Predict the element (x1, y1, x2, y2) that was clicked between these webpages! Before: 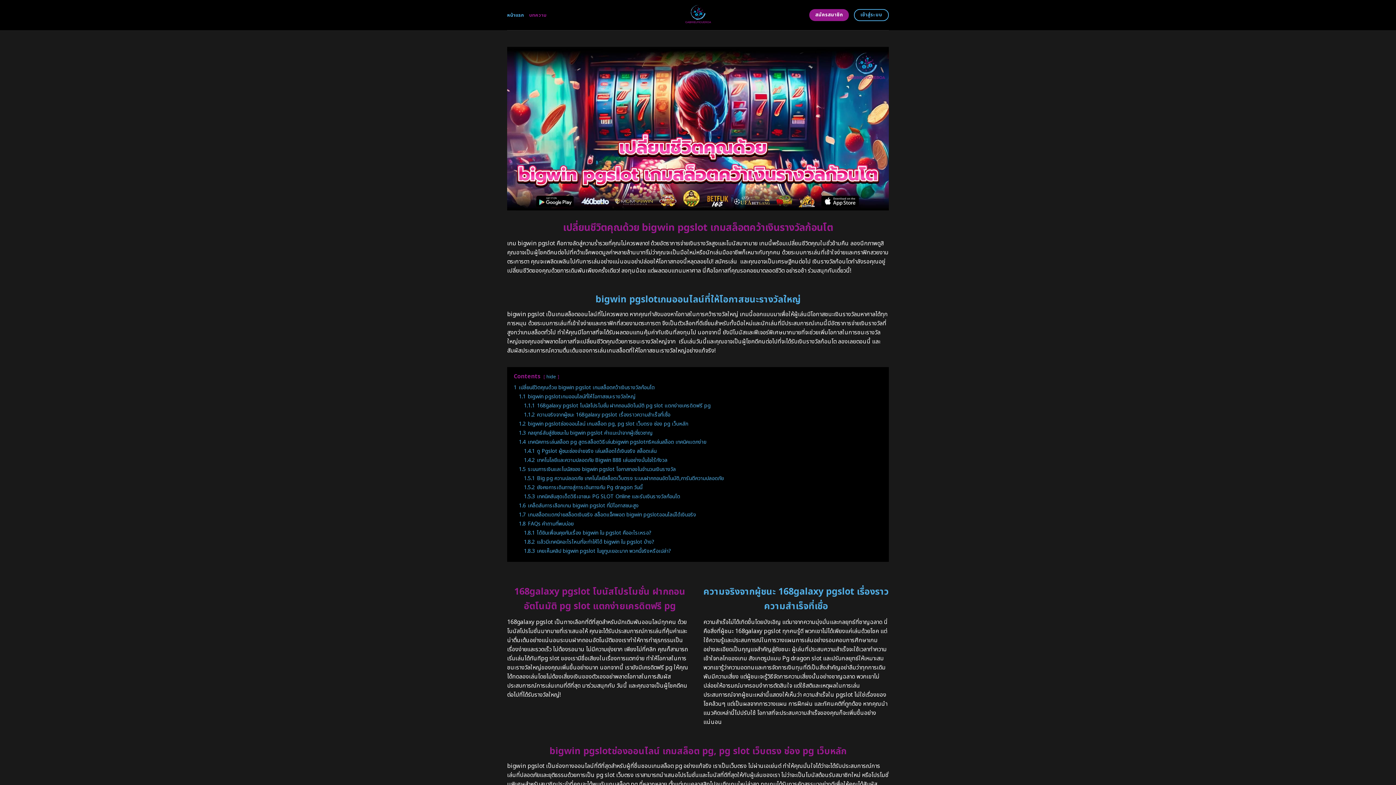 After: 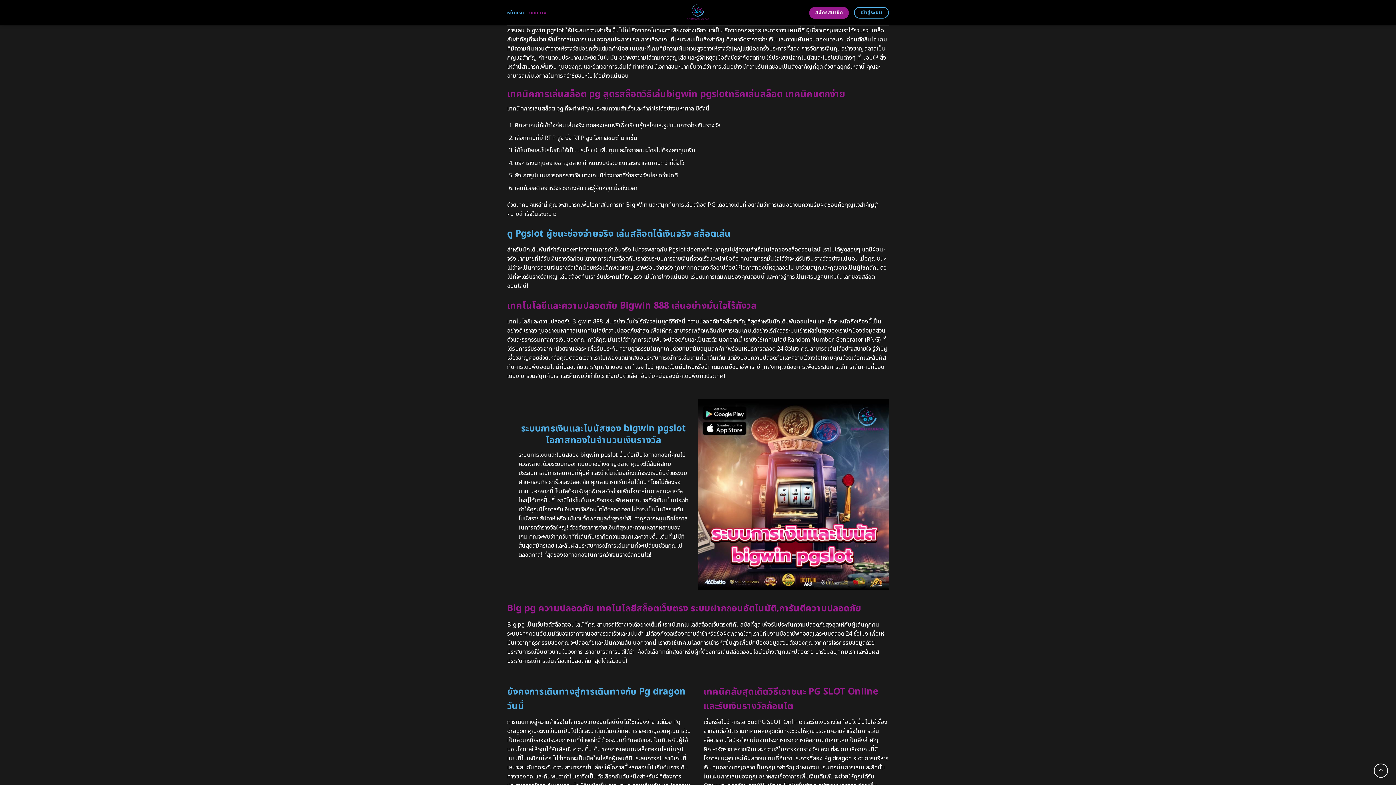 Action: bbox: (518, 429, 652, 437) label: 1.3 กลยุทธ์ลับสู่ชัยชนะใน bigwin pgslot คำแนะนำจากผู้เชี่ยวชาญ